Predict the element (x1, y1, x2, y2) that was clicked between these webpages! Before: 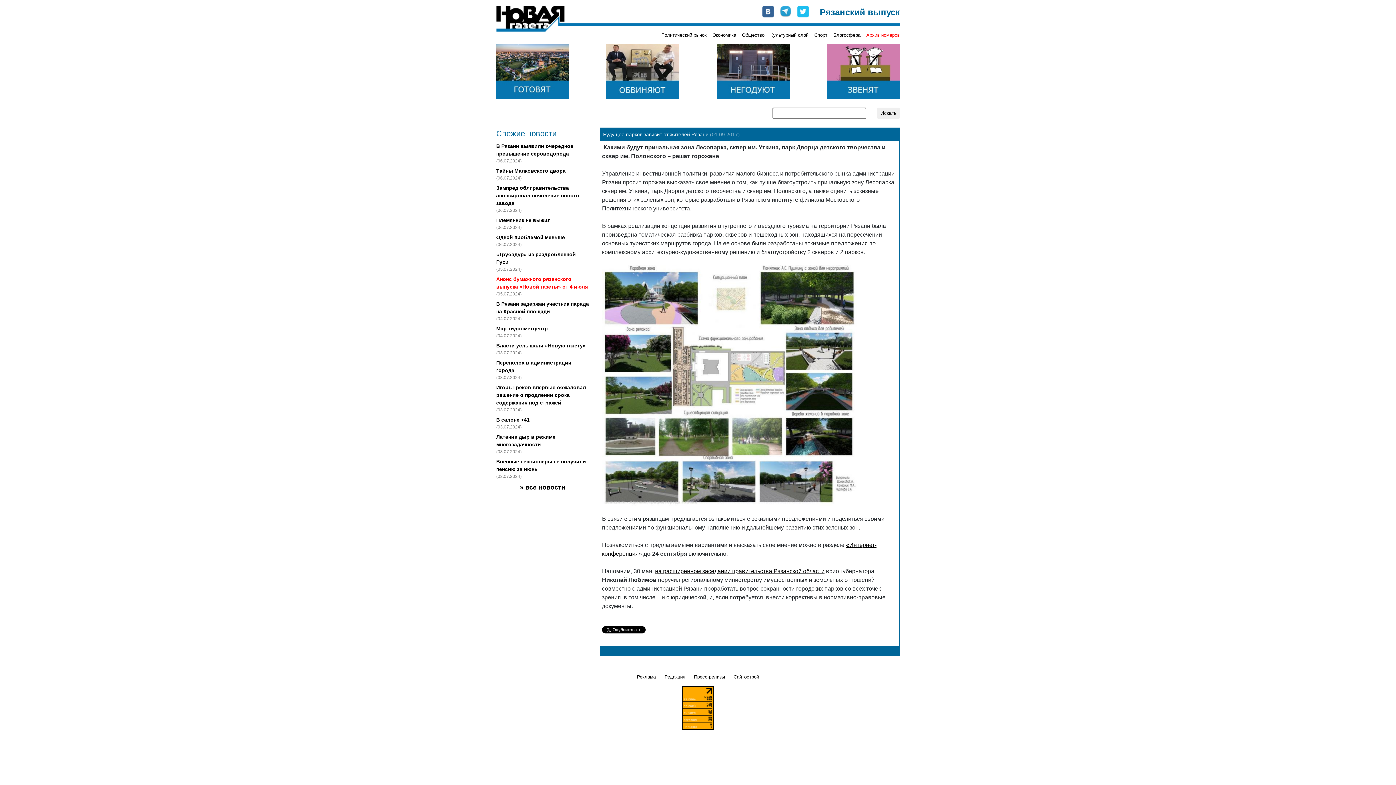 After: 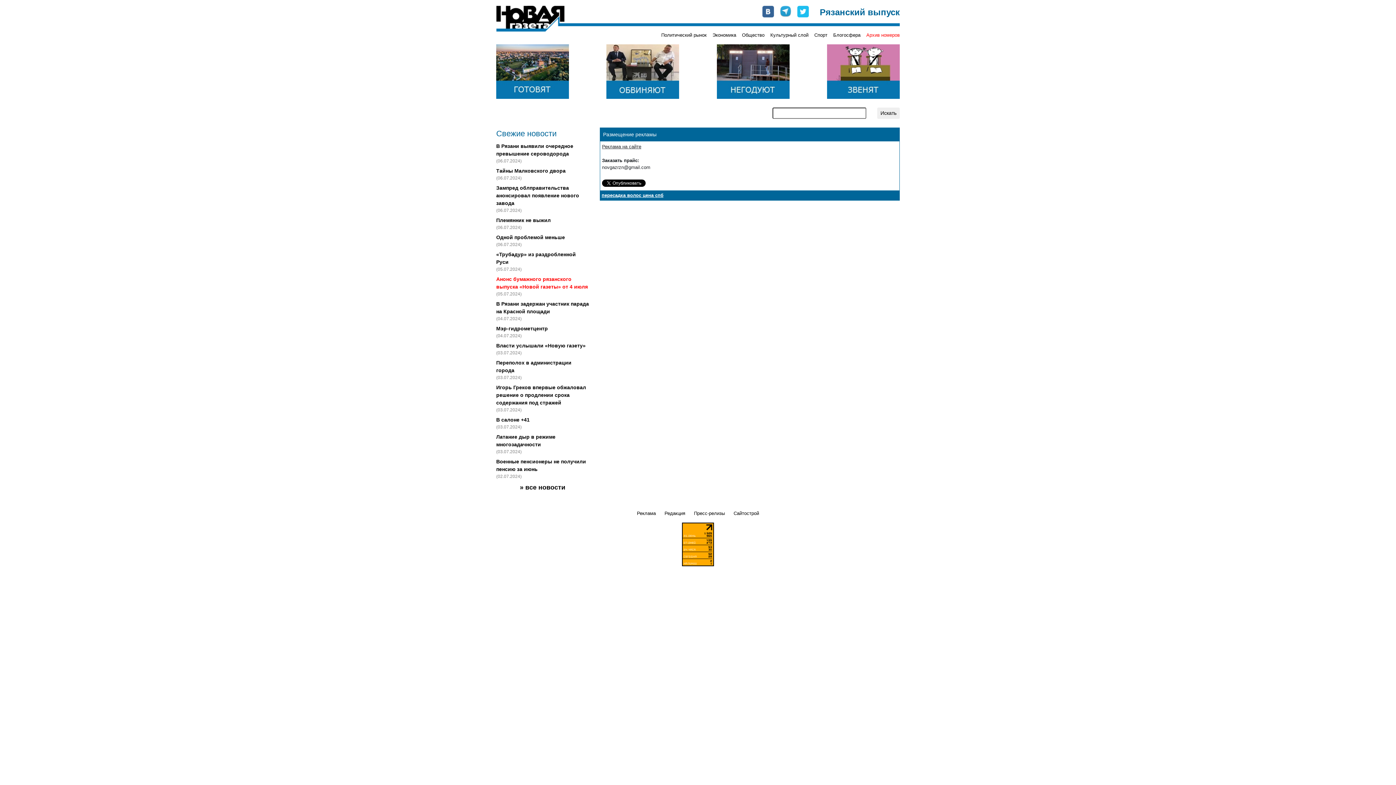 Action: label: Реклама bbox: (637, 674, 656, 680)